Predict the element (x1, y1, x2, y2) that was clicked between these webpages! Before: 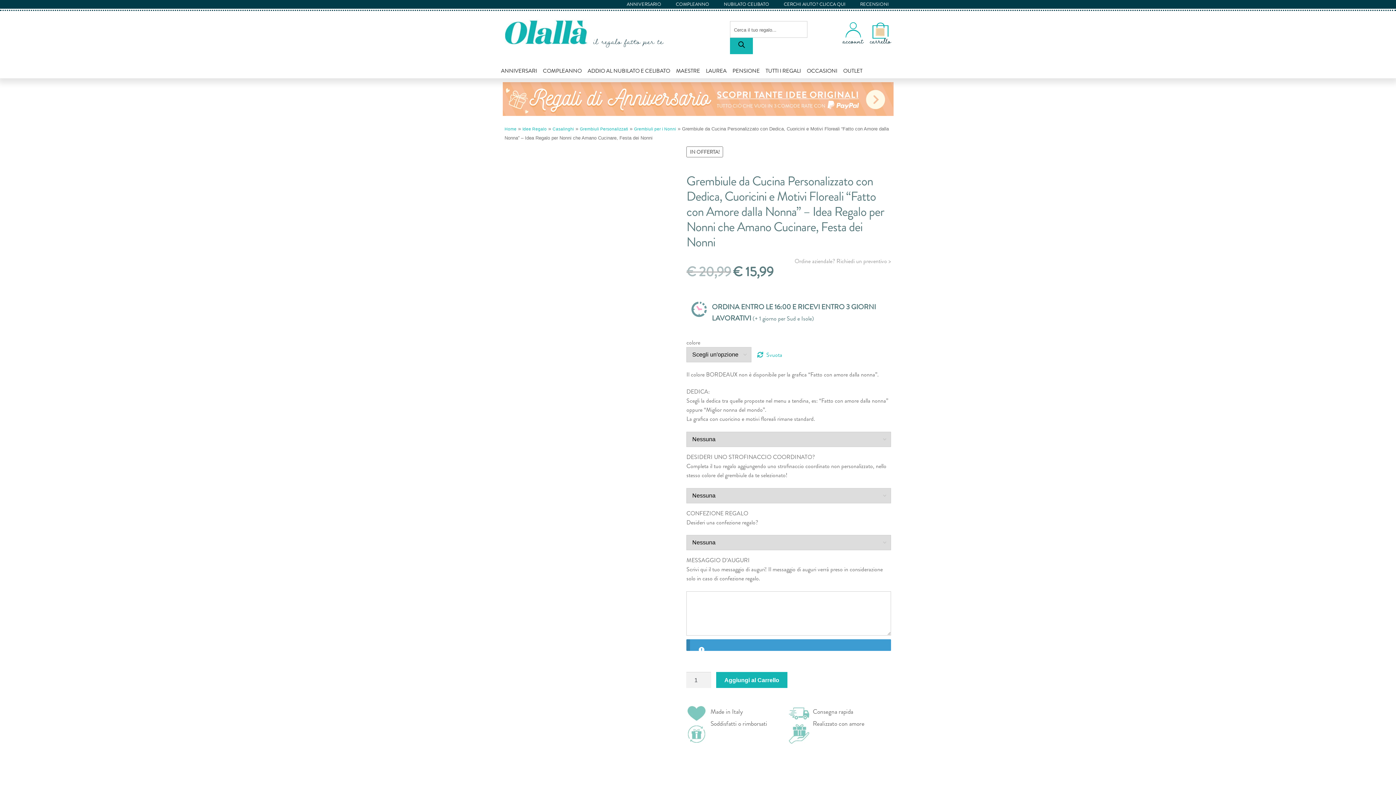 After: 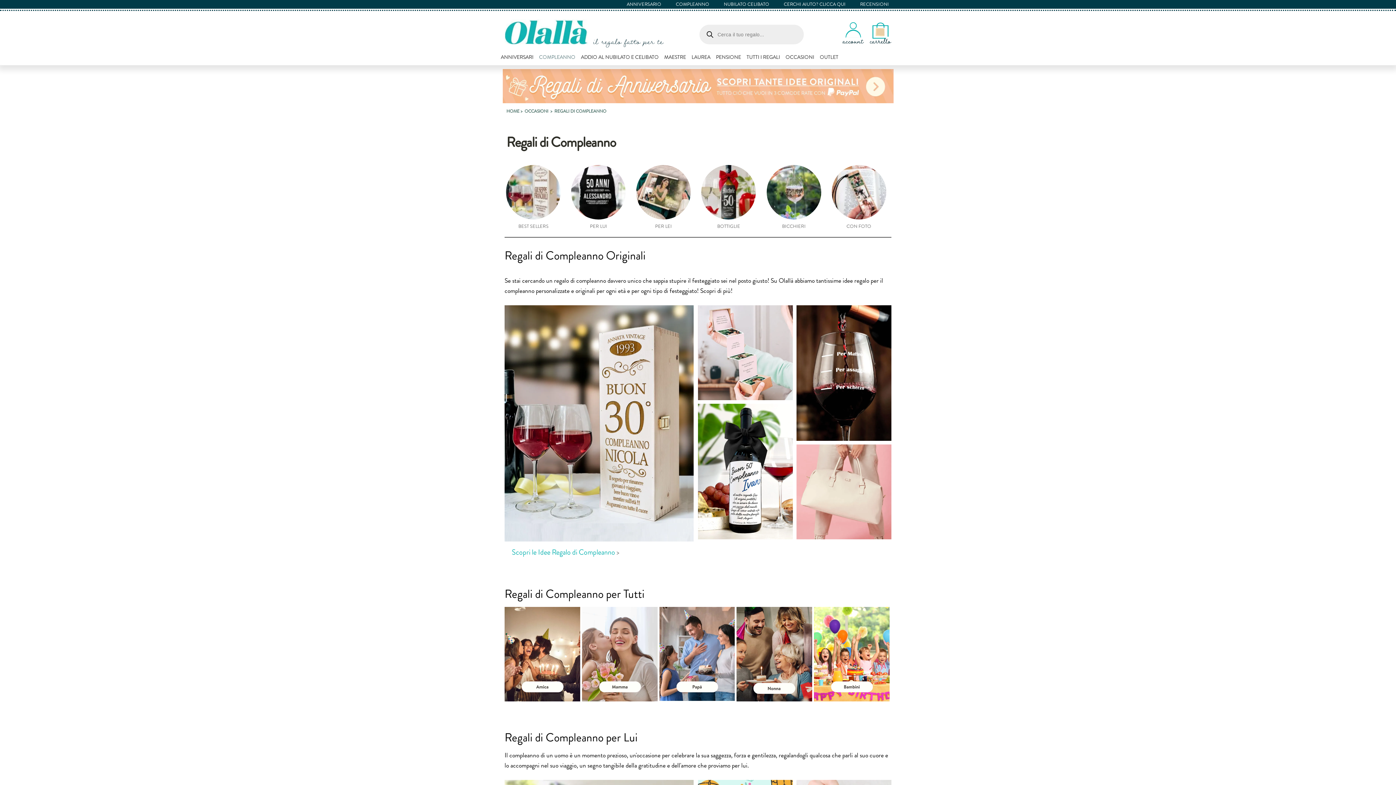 Action: bbox: (676, 1, 709, 7) label: COMPLEANNO